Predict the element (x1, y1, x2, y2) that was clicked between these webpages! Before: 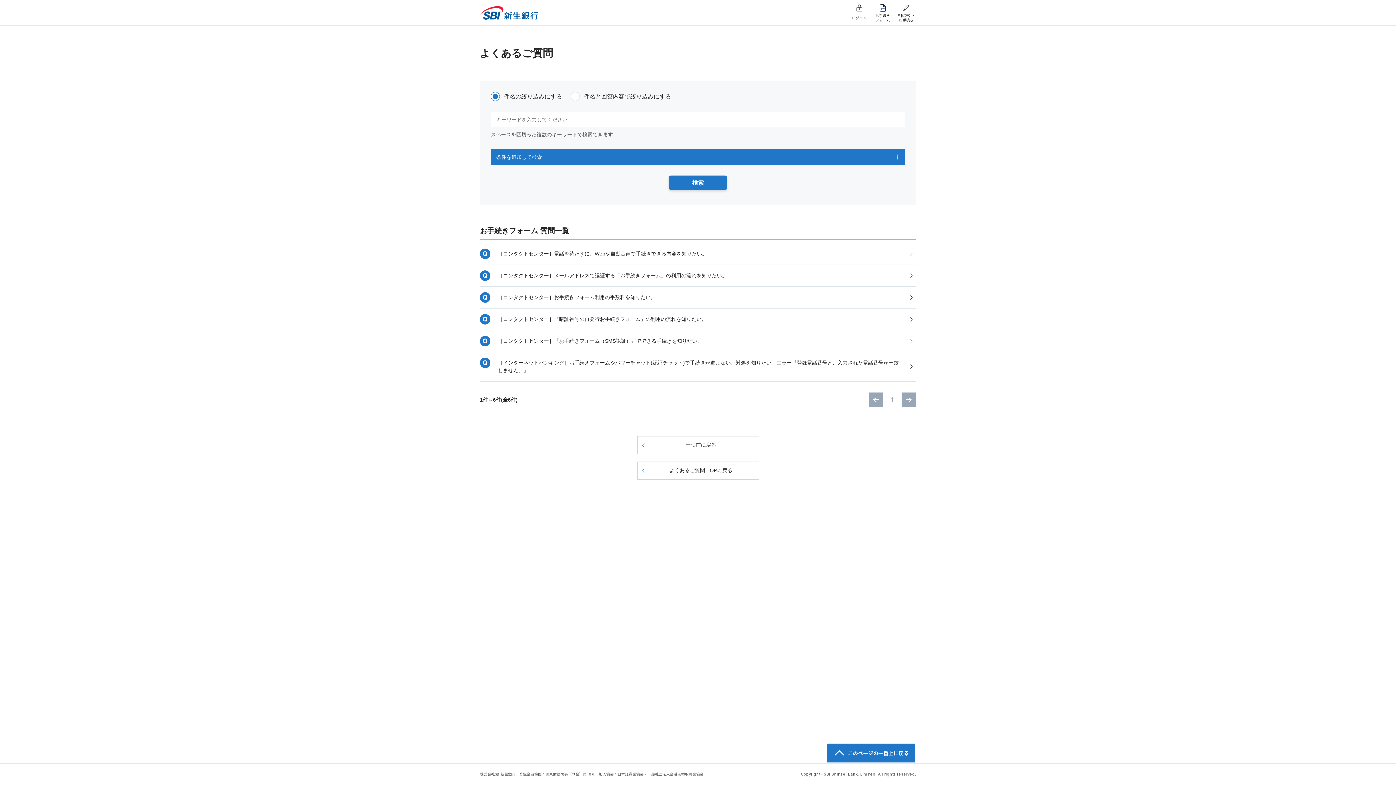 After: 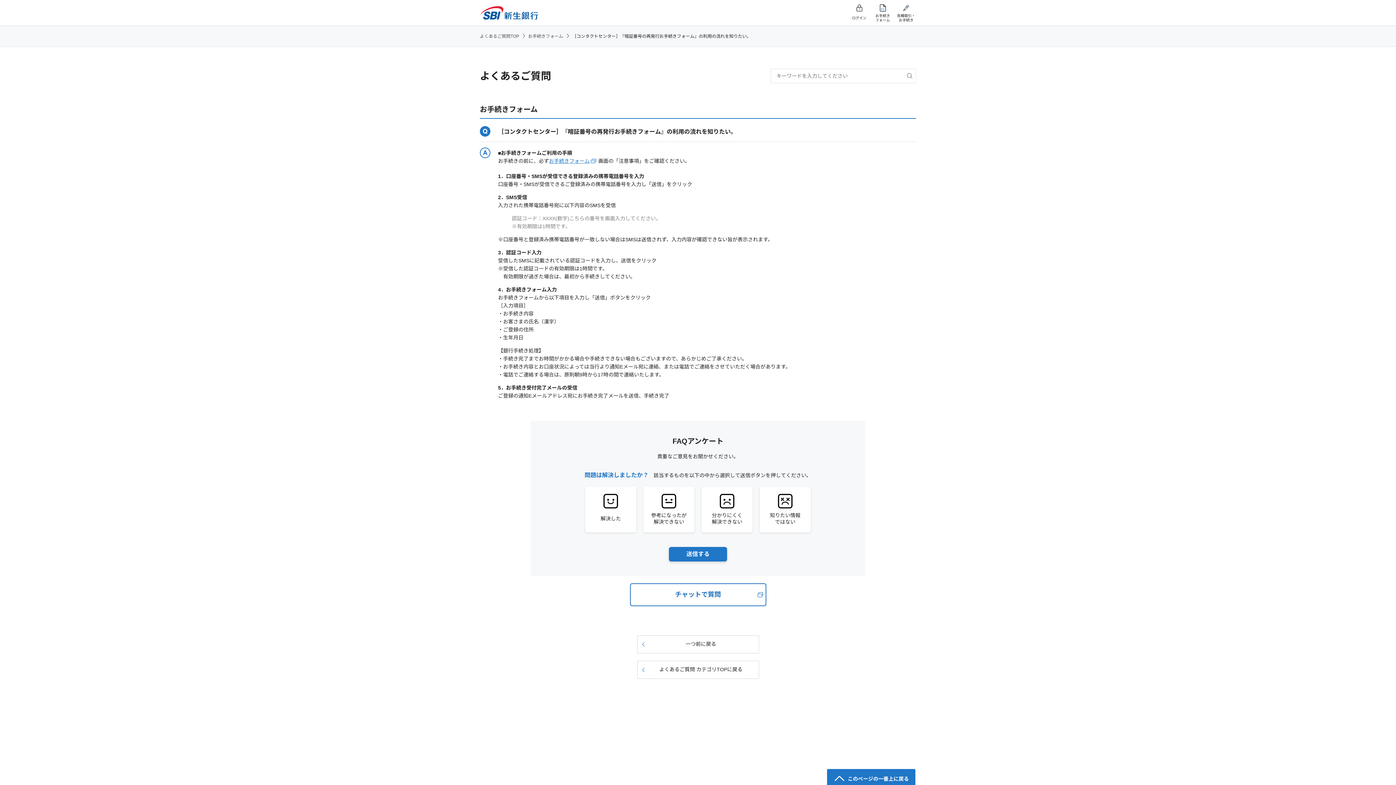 Action: bbox: (480, 314, 916, 324) label: ［コンタクトセンター］『暗証番号の再発行お手続きフォーム』の利用の流れを知りたい。